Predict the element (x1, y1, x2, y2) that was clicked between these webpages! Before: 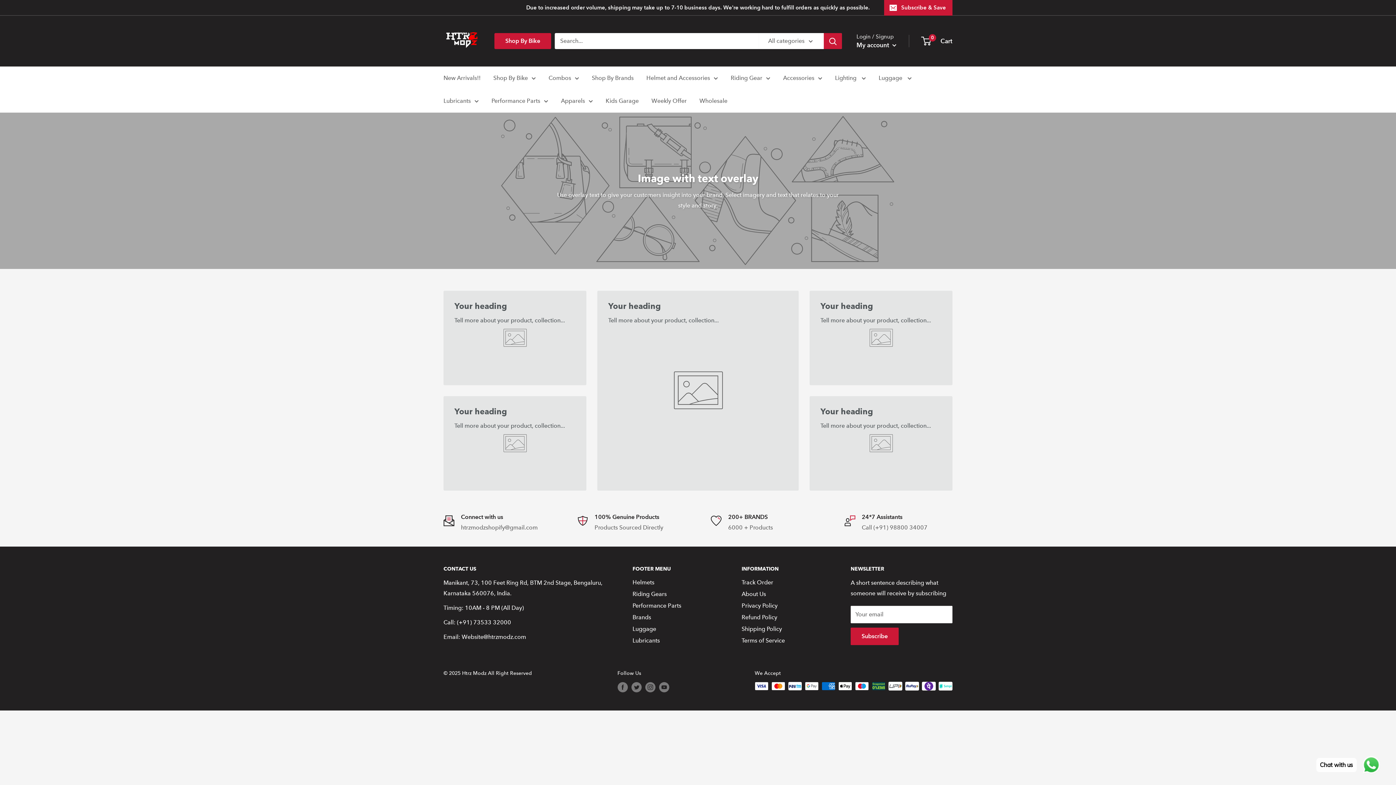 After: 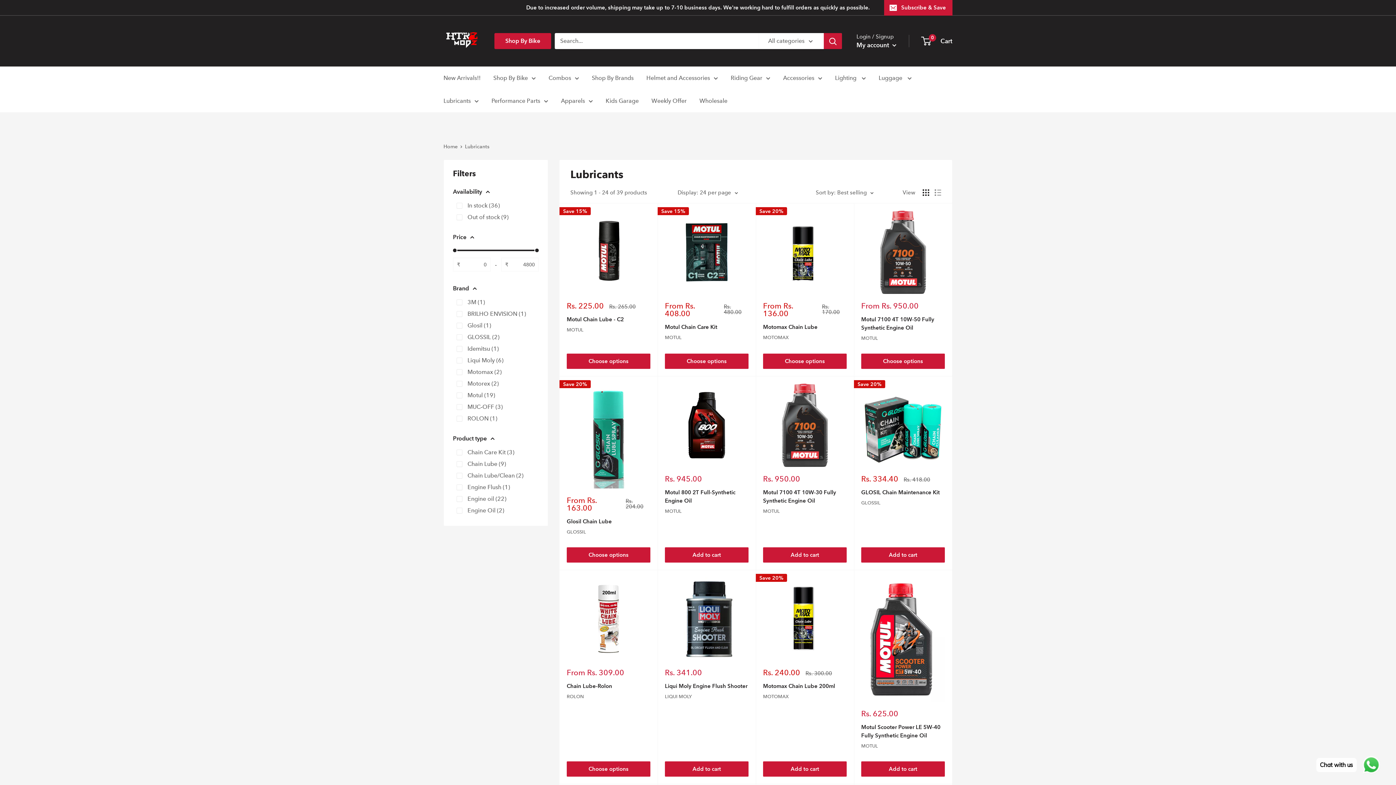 Action: label: Lubricants bbox: (632, 635, 716, 646)